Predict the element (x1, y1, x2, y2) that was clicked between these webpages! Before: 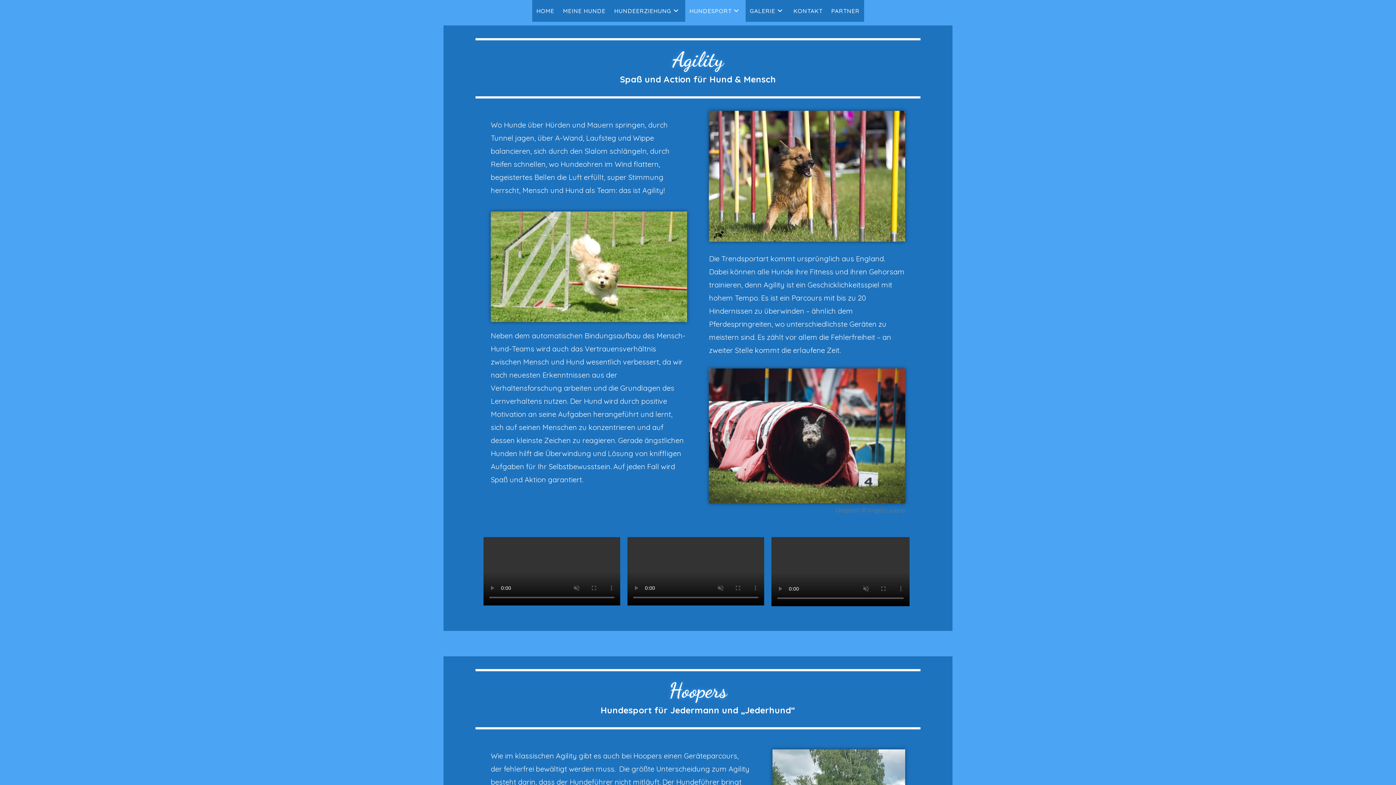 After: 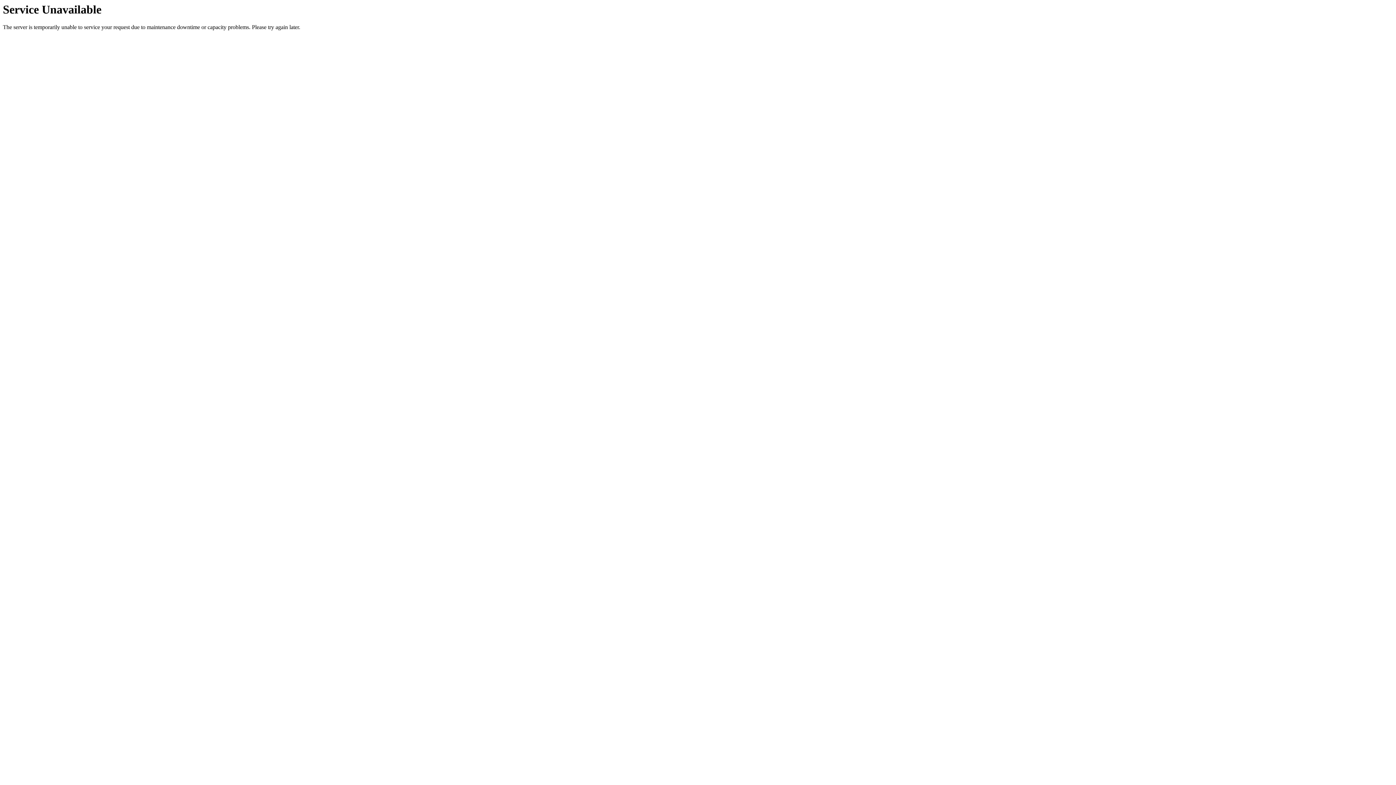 Action: label: GALERIE bbox: (745, 0, 789, 21)